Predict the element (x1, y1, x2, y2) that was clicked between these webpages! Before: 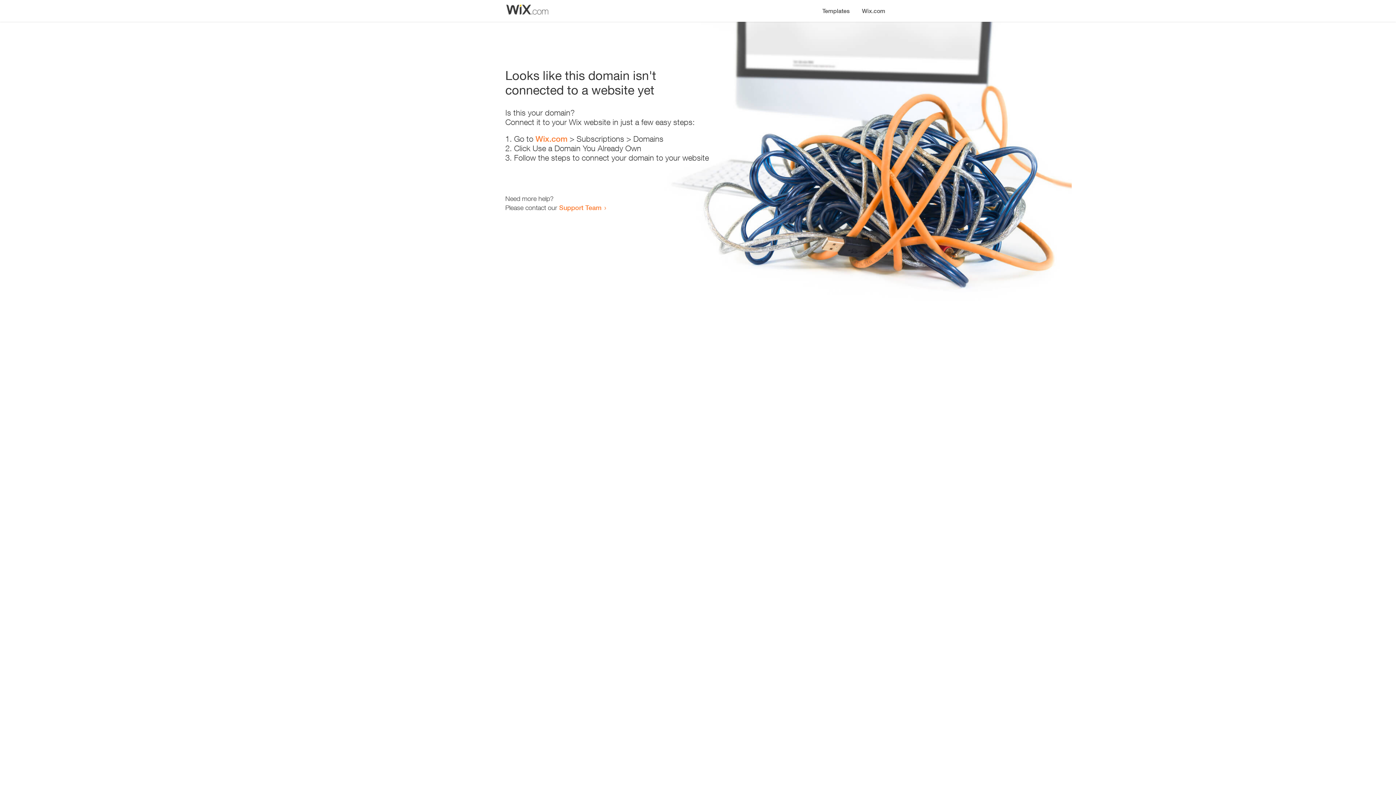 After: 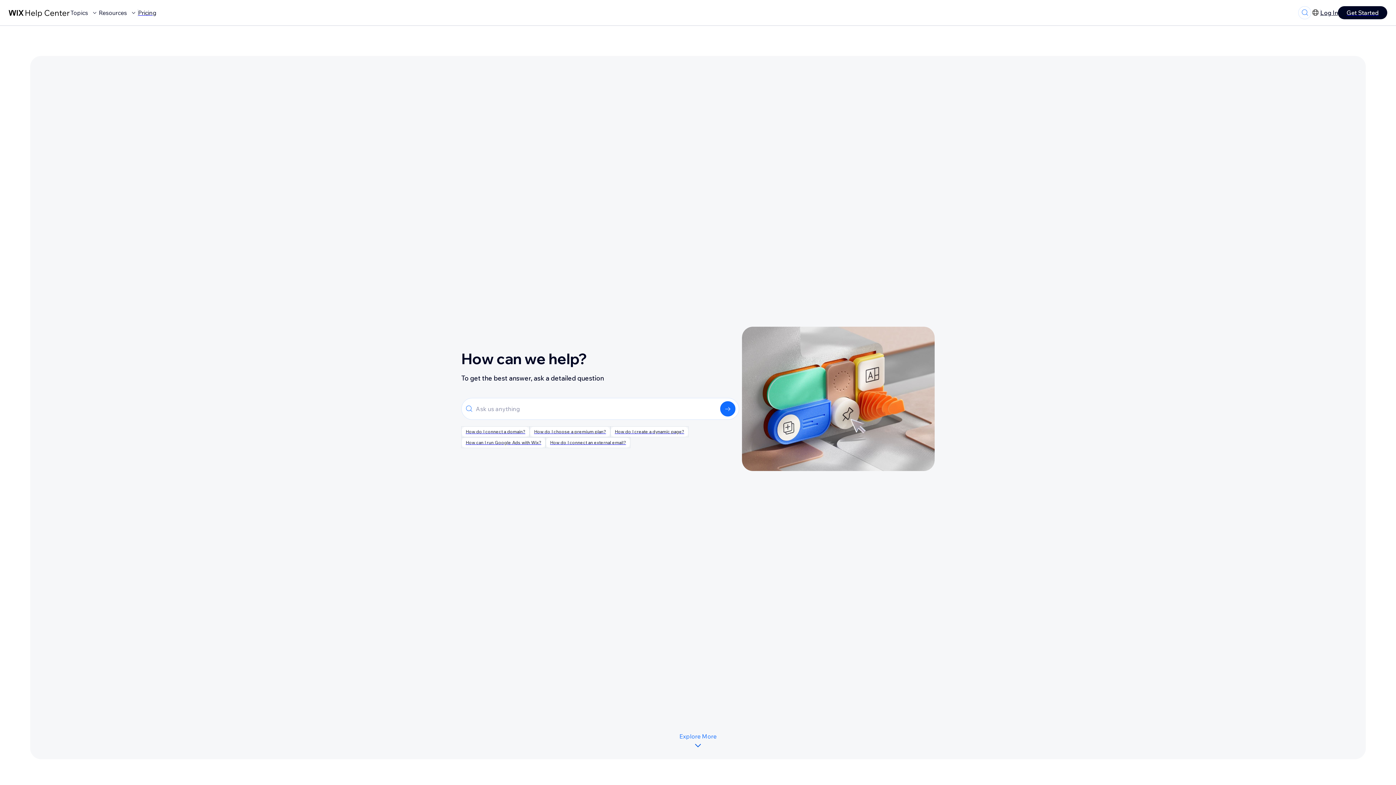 Action: bbox: (559, 203, 601, 211) label: Support Team